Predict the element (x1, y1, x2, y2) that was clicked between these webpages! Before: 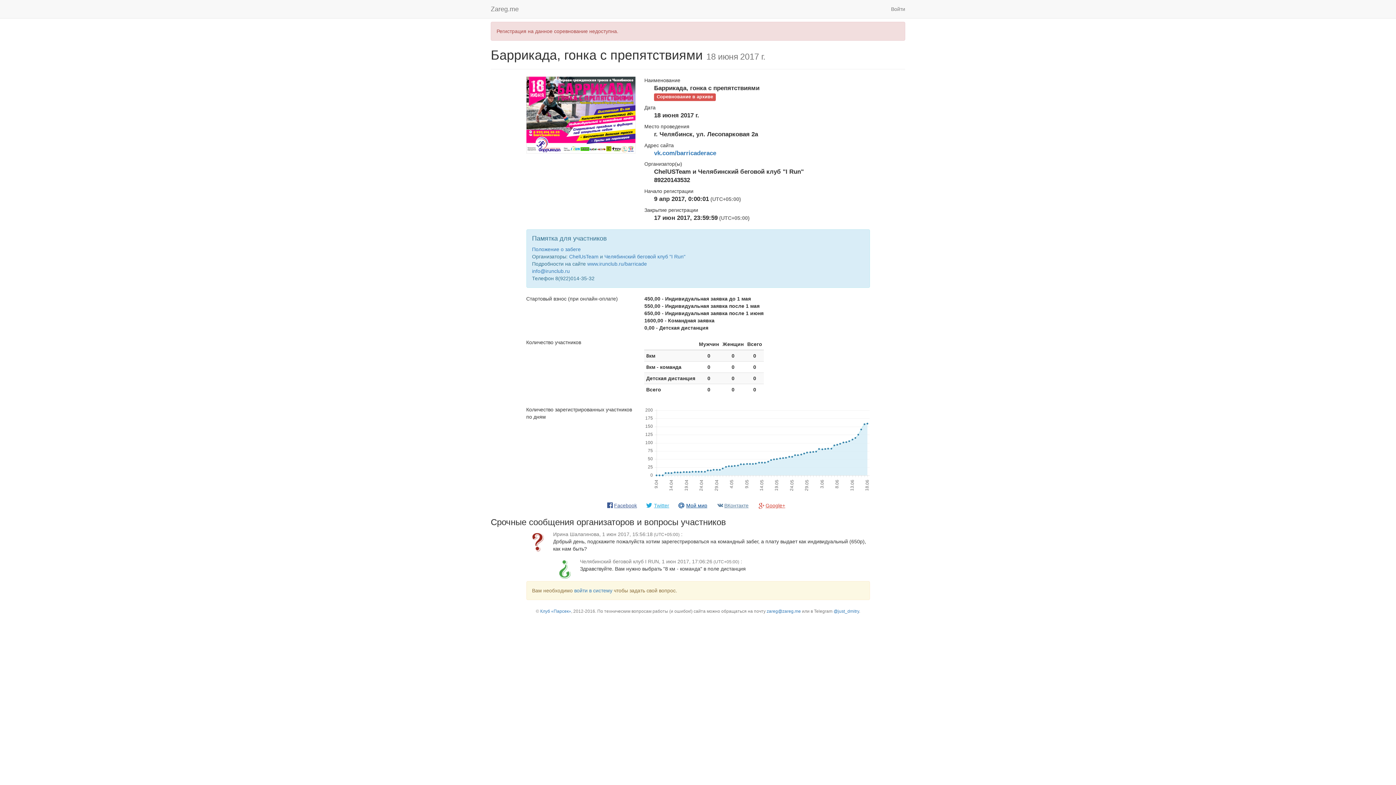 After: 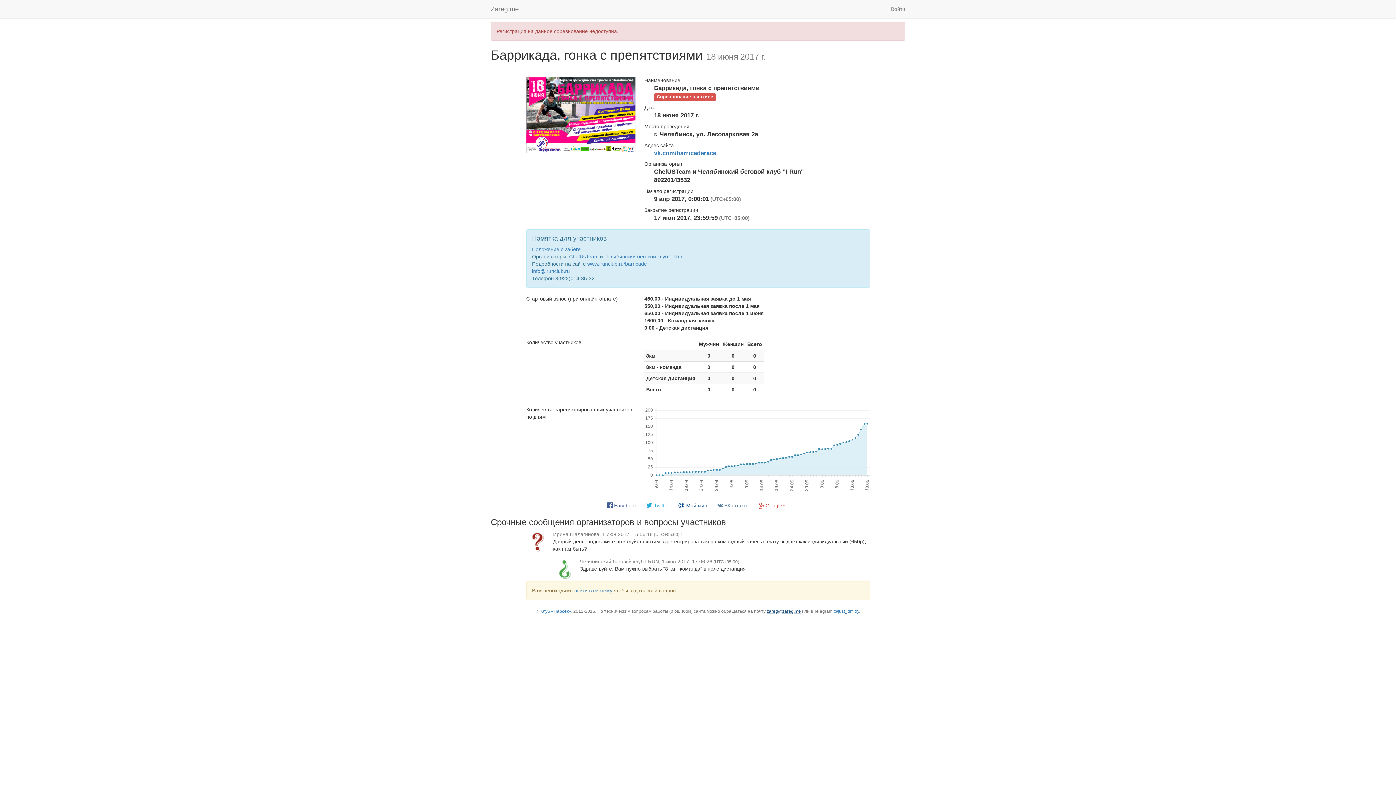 Action: label: zareg@zareg.me bbox: (766, 609, 801, 614)